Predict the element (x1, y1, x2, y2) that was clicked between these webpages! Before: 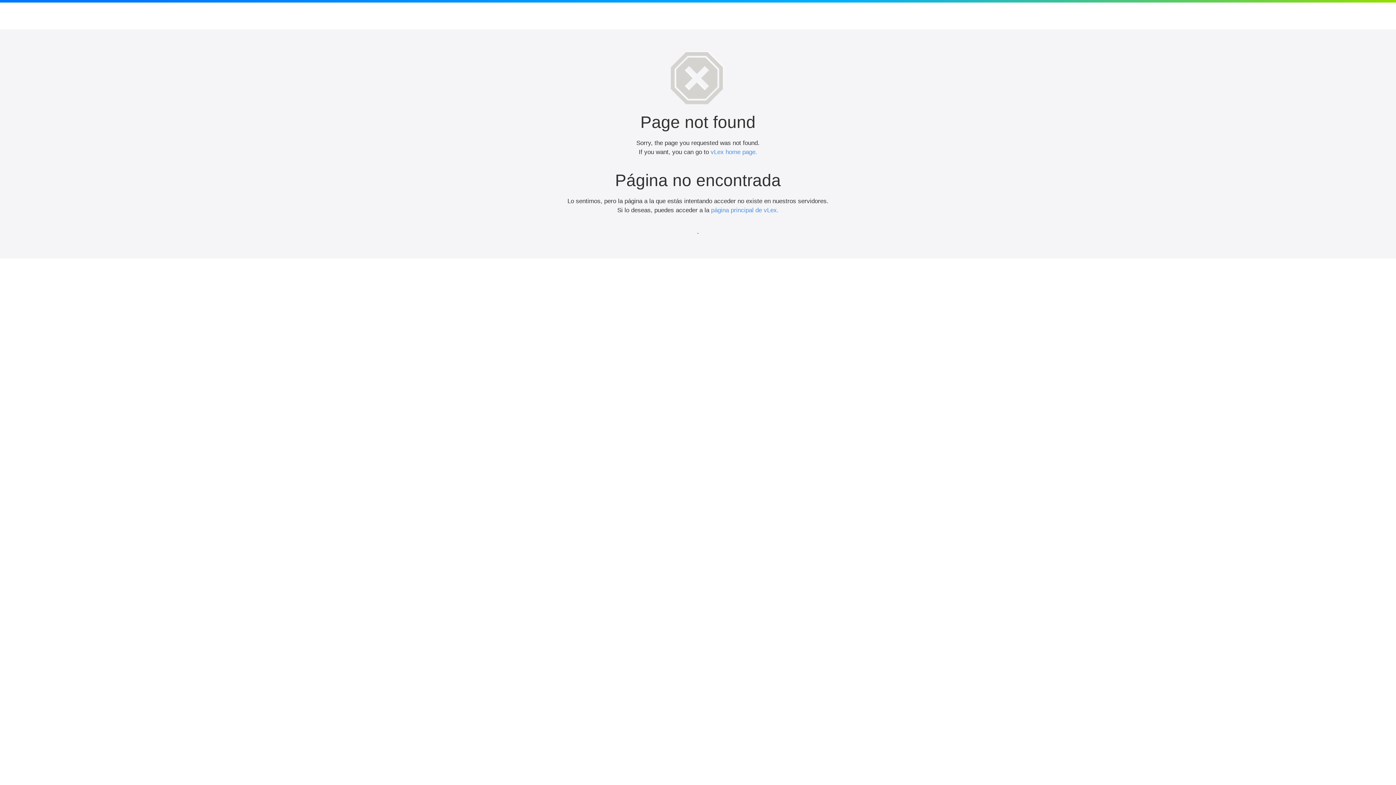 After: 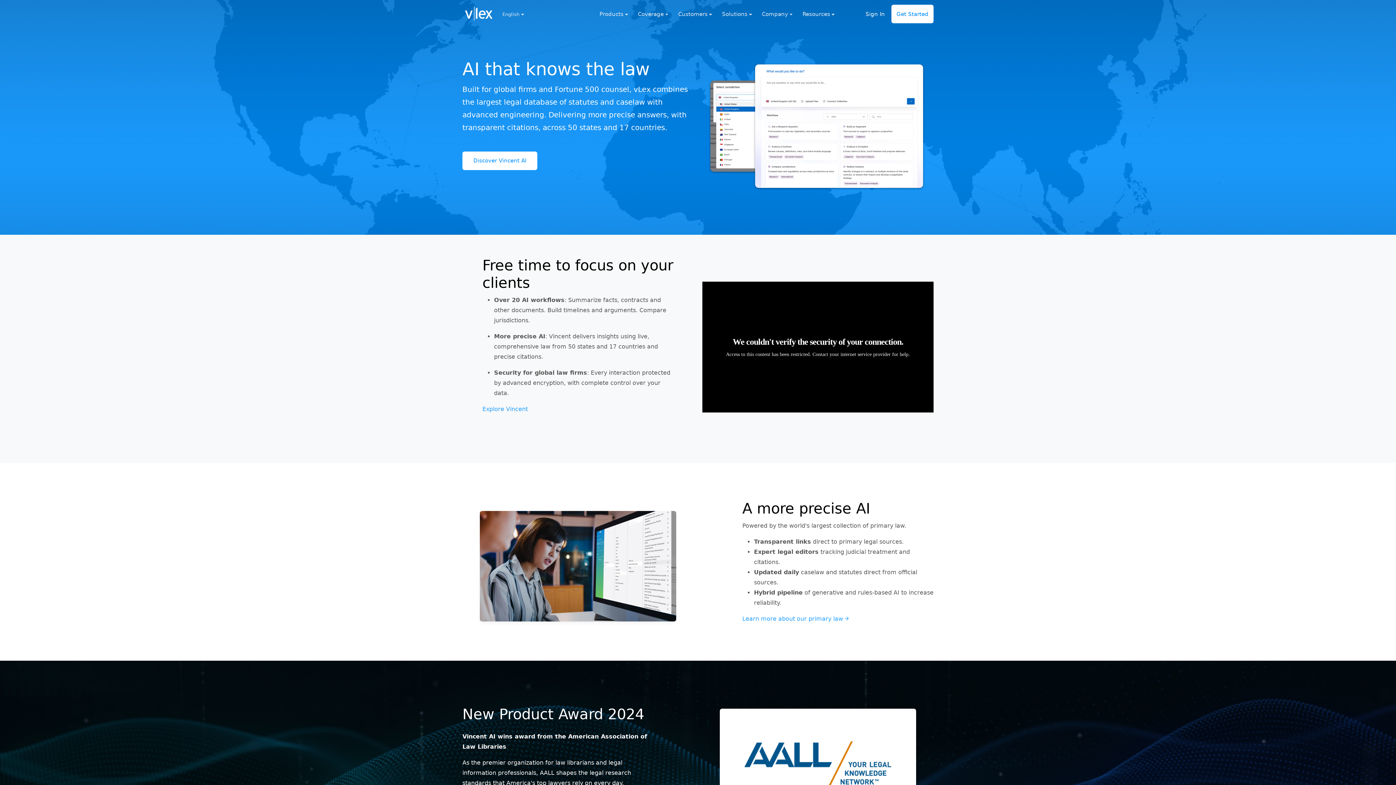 Action: bbox: (485, 8, 518, 29)